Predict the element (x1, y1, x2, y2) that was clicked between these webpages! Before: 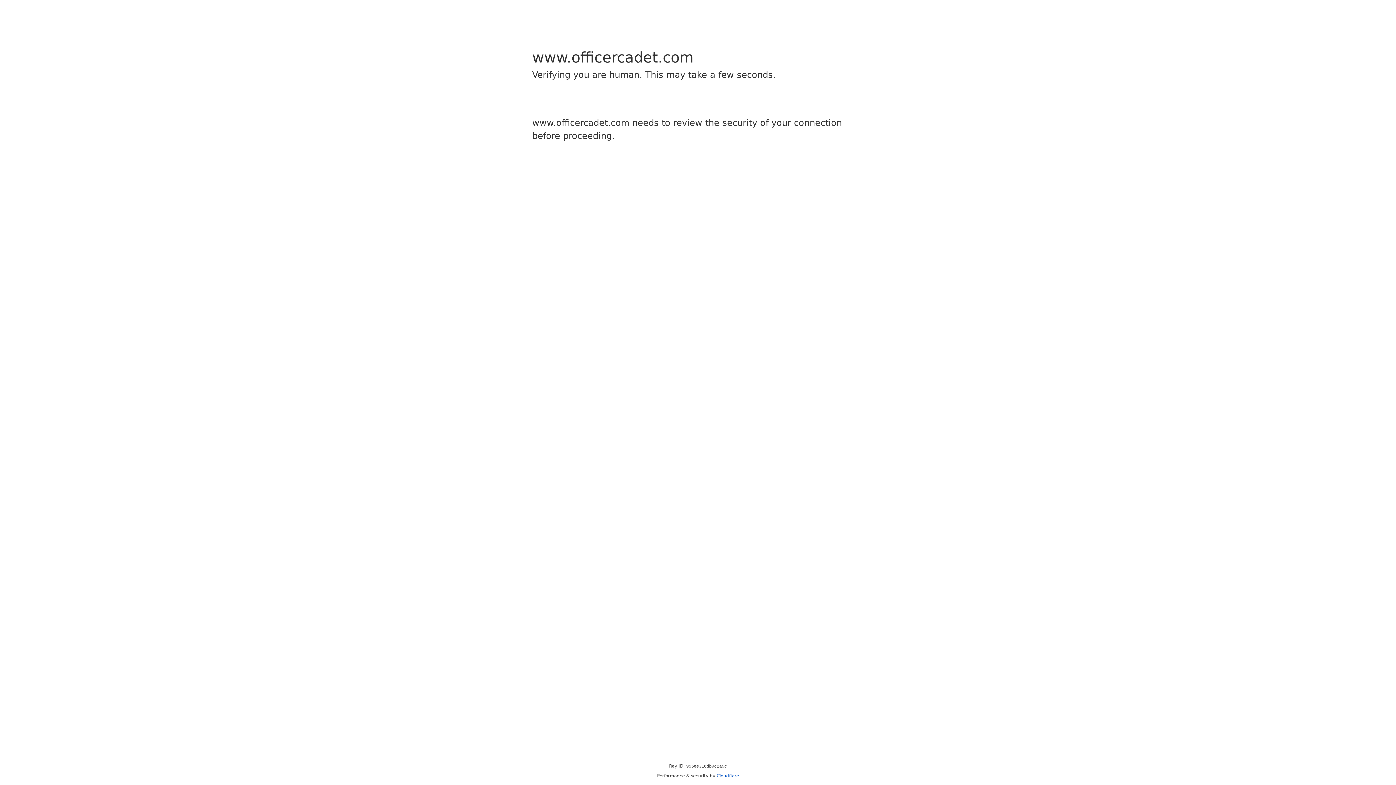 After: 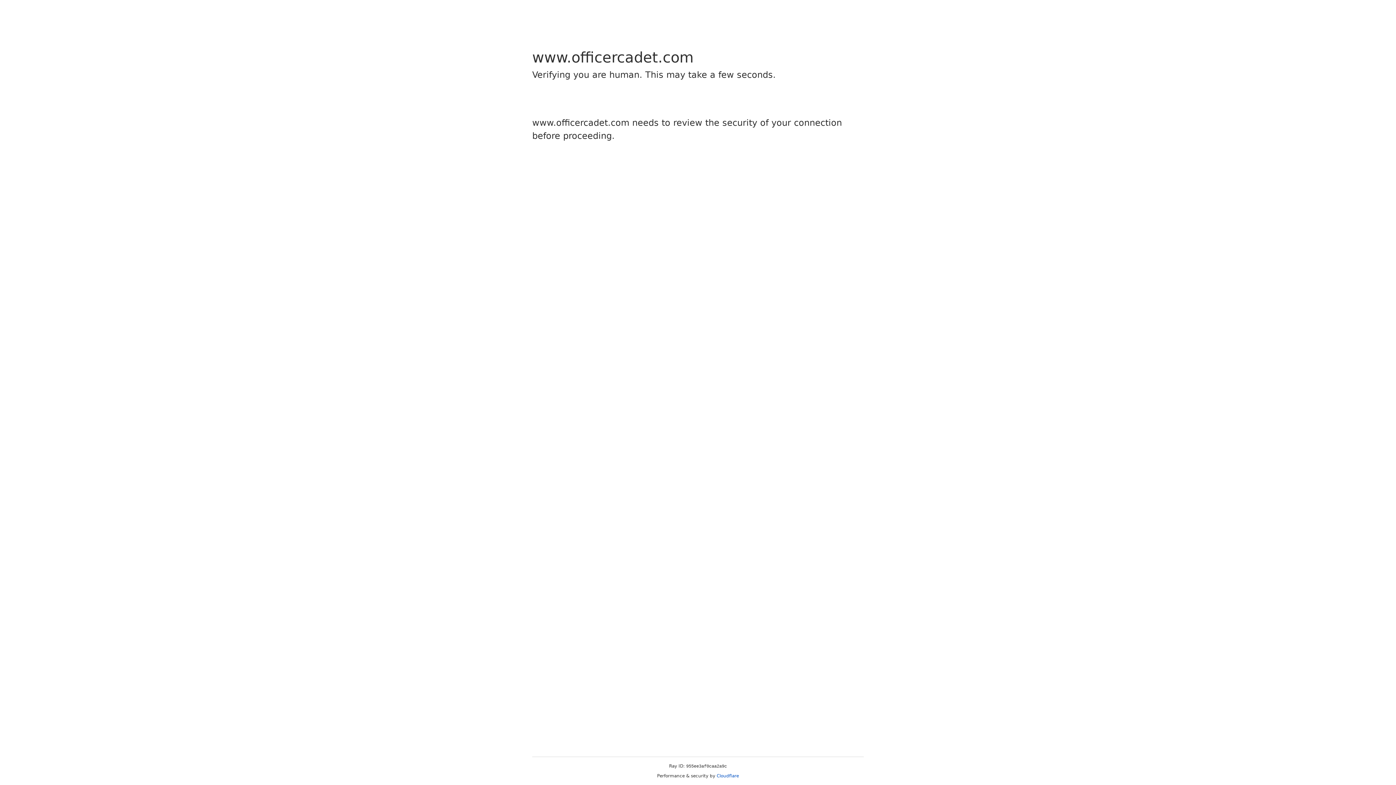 Action: bbox: (716, 773, 739, 778) label: Cloudflare